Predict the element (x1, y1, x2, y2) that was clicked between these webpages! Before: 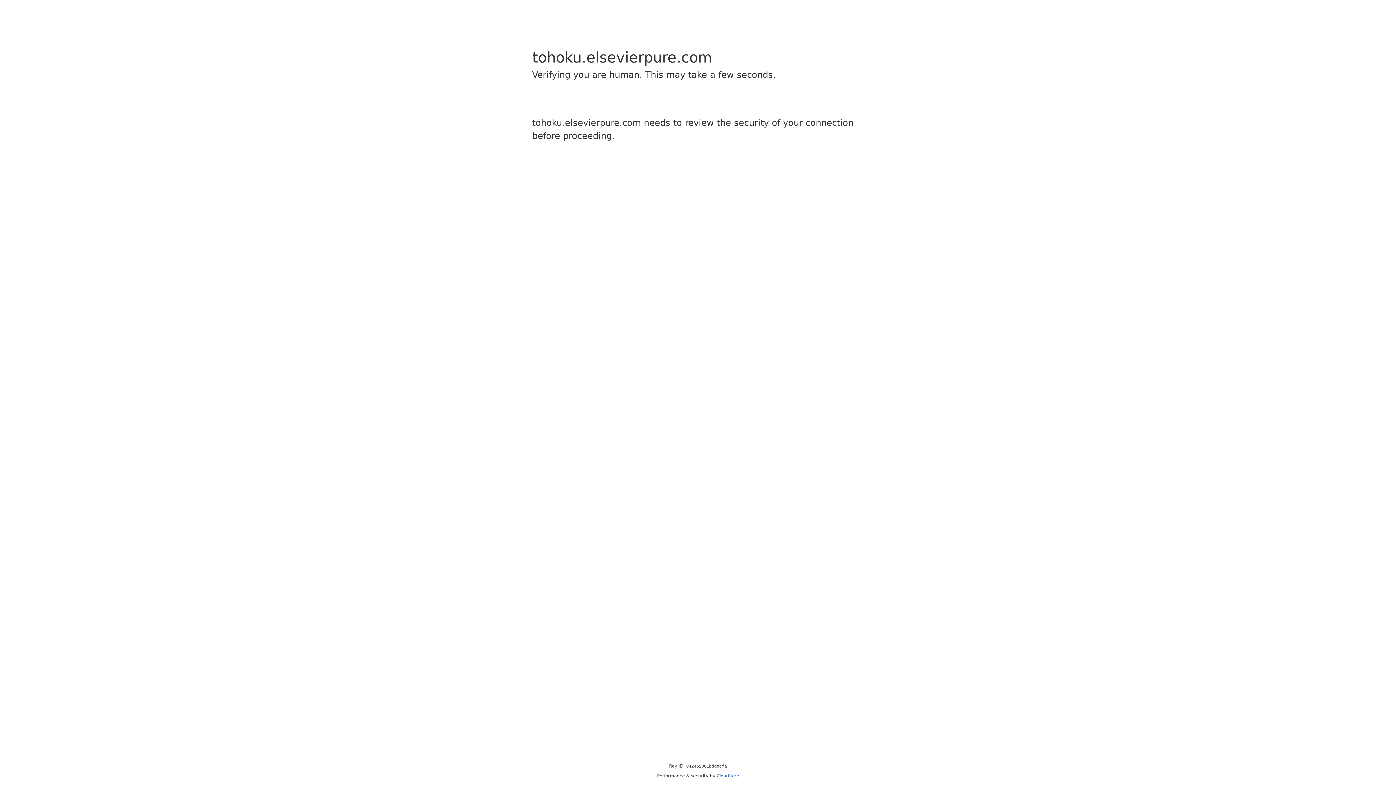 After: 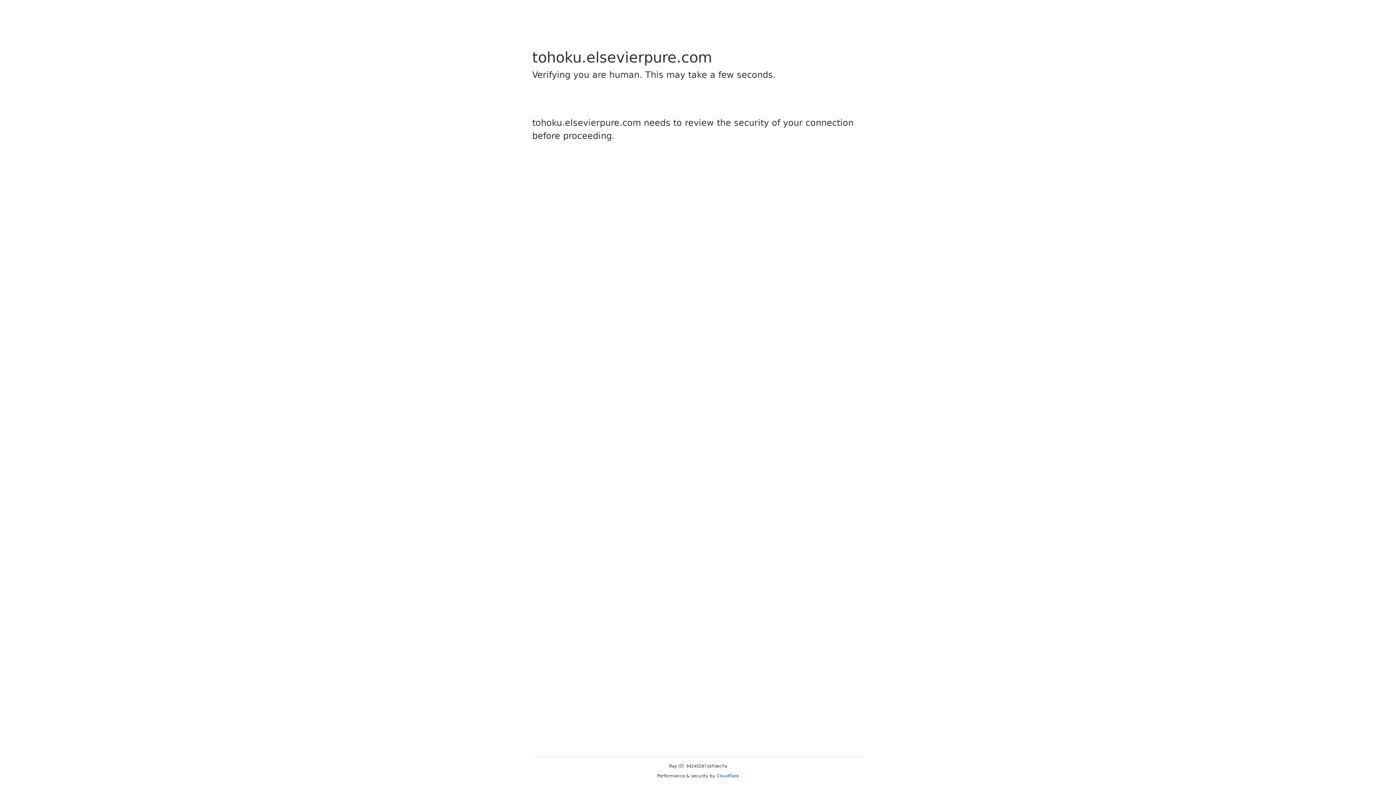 Action: label: Cloudflare bbox: (716, 773, 739, 778)